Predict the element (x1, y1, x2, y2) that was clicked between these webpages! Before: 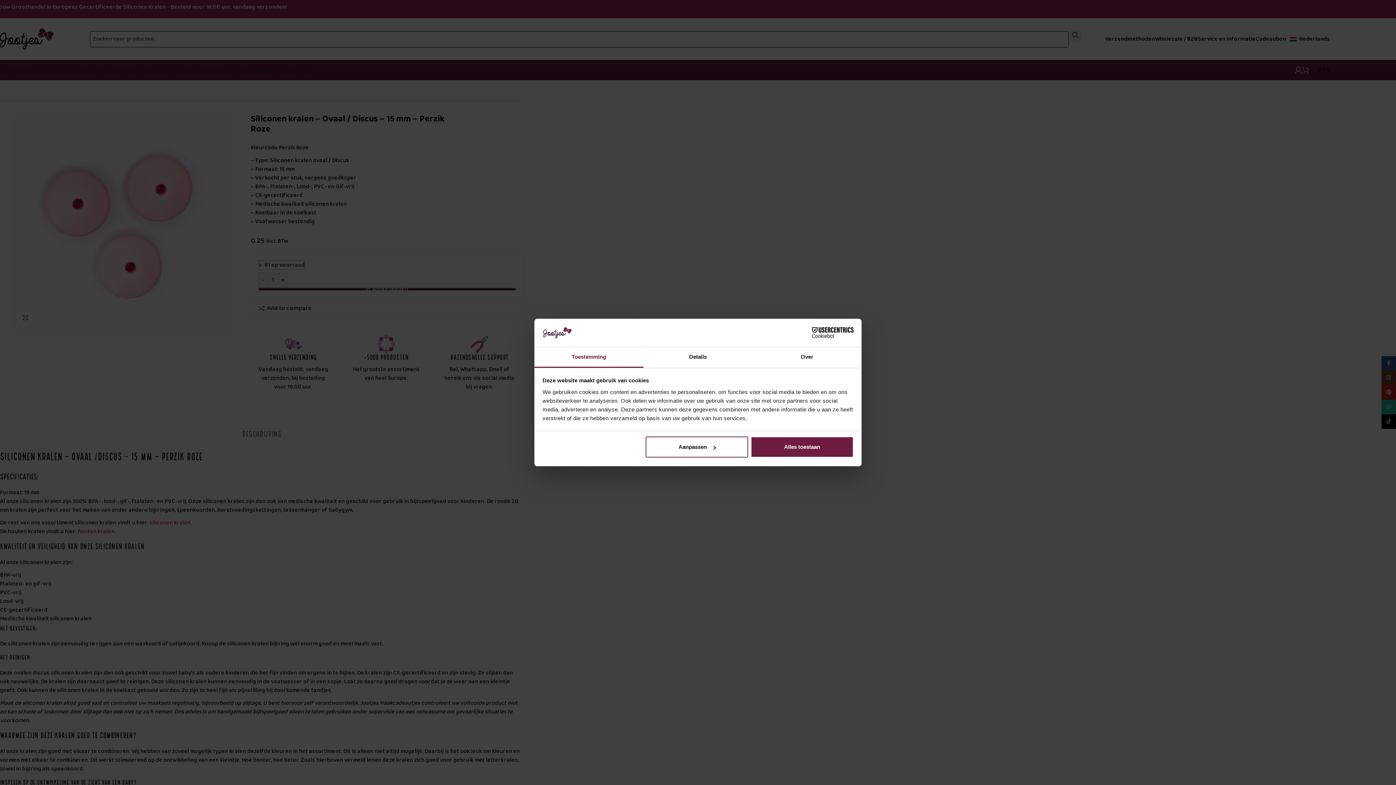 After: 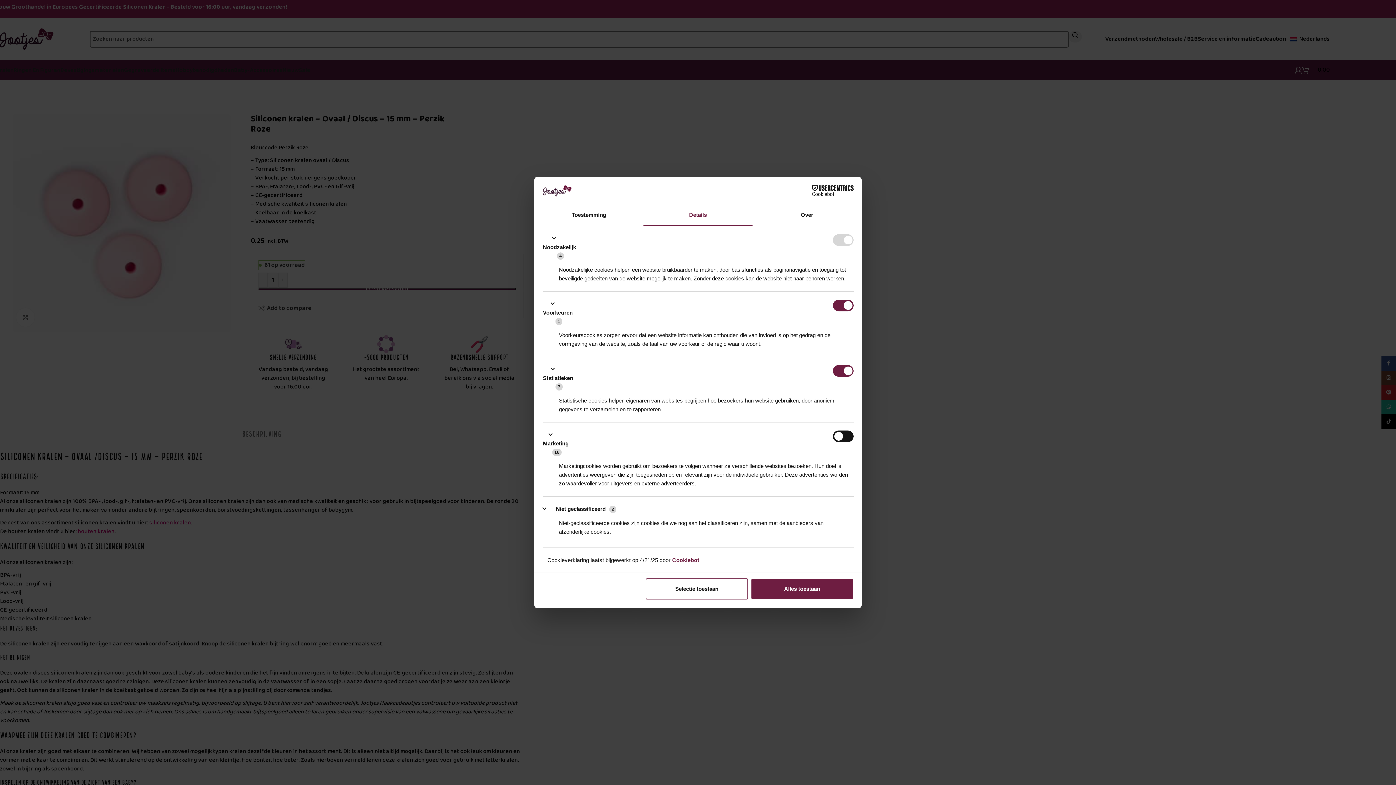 Action: bbox: (643, 347, 752, 367) label: Details